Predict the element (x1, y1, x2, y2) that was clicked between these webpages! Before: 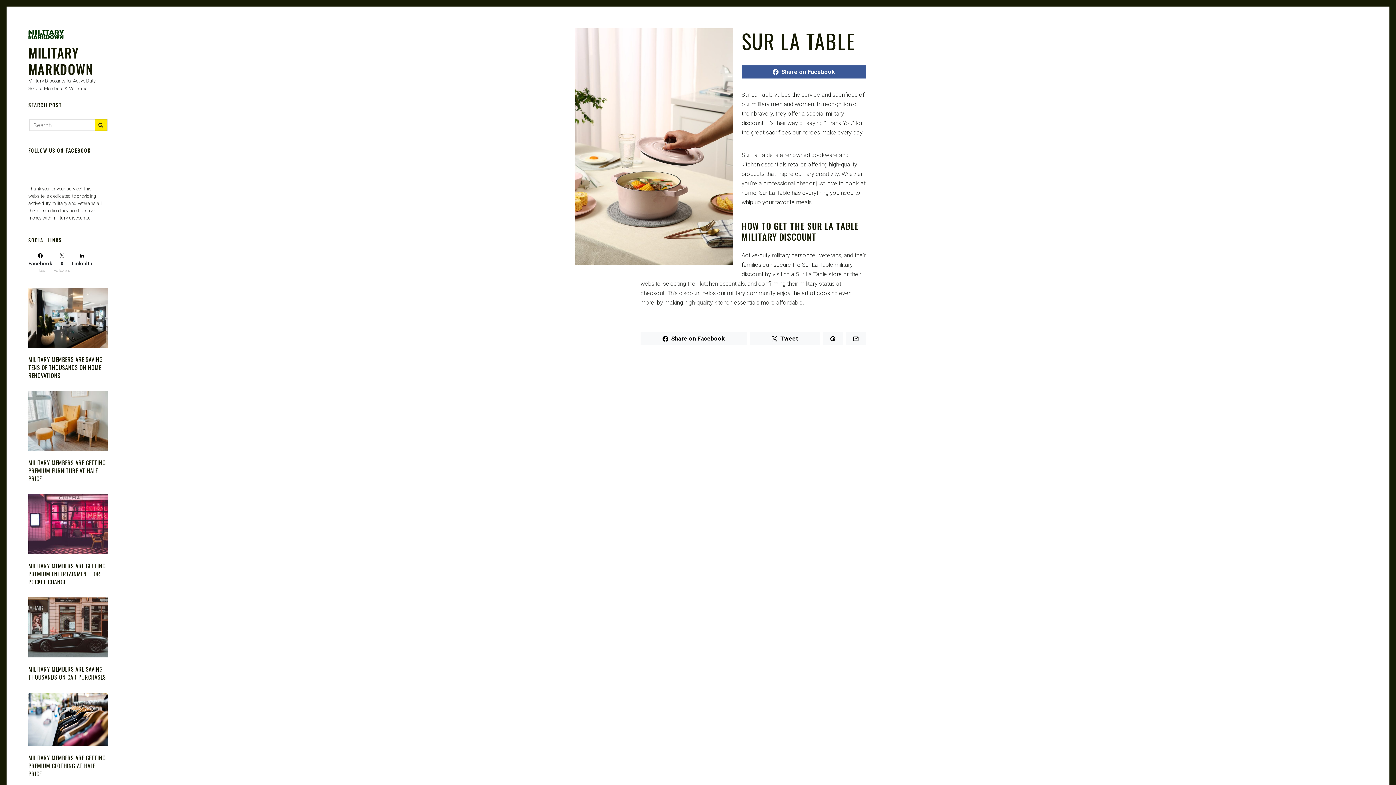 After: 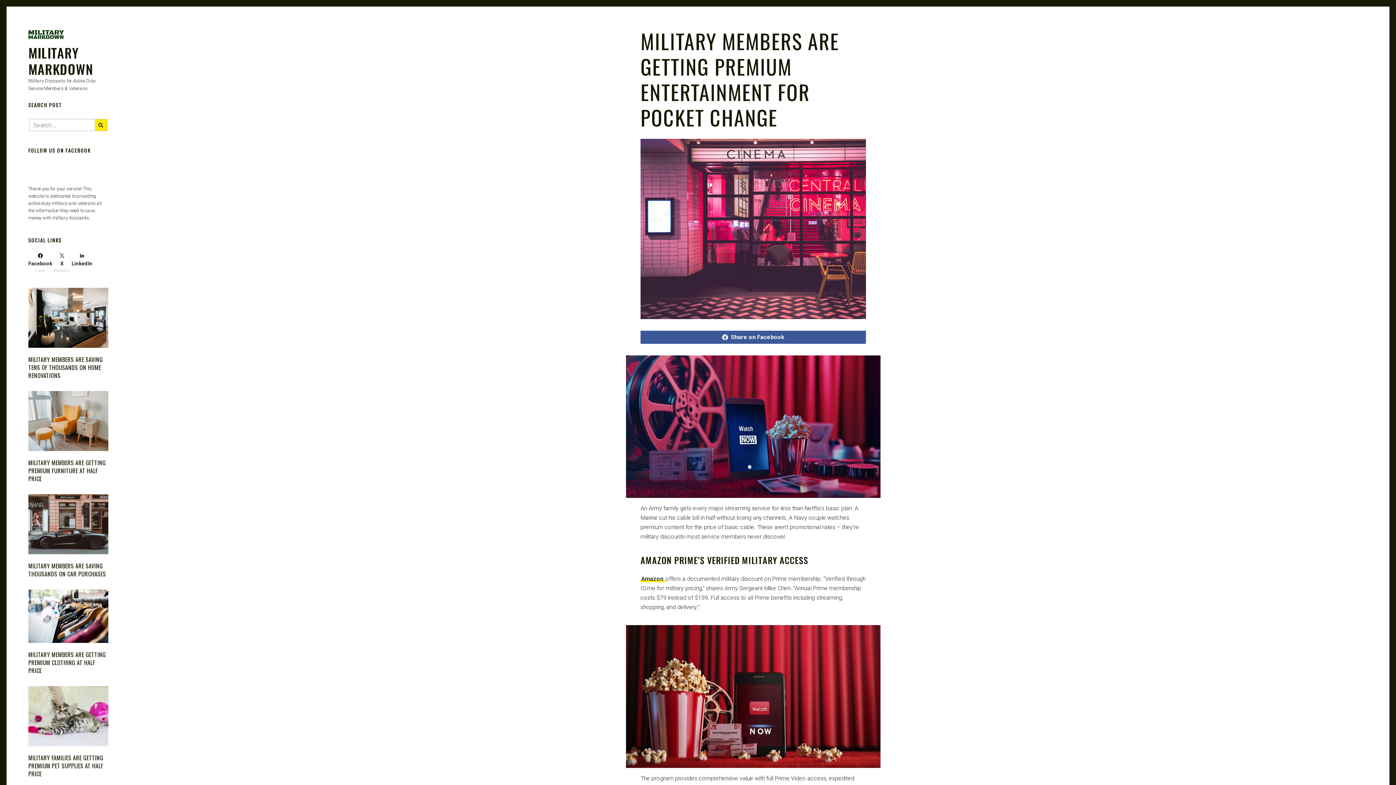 Action: bbox: (28, 550, 108, 555)